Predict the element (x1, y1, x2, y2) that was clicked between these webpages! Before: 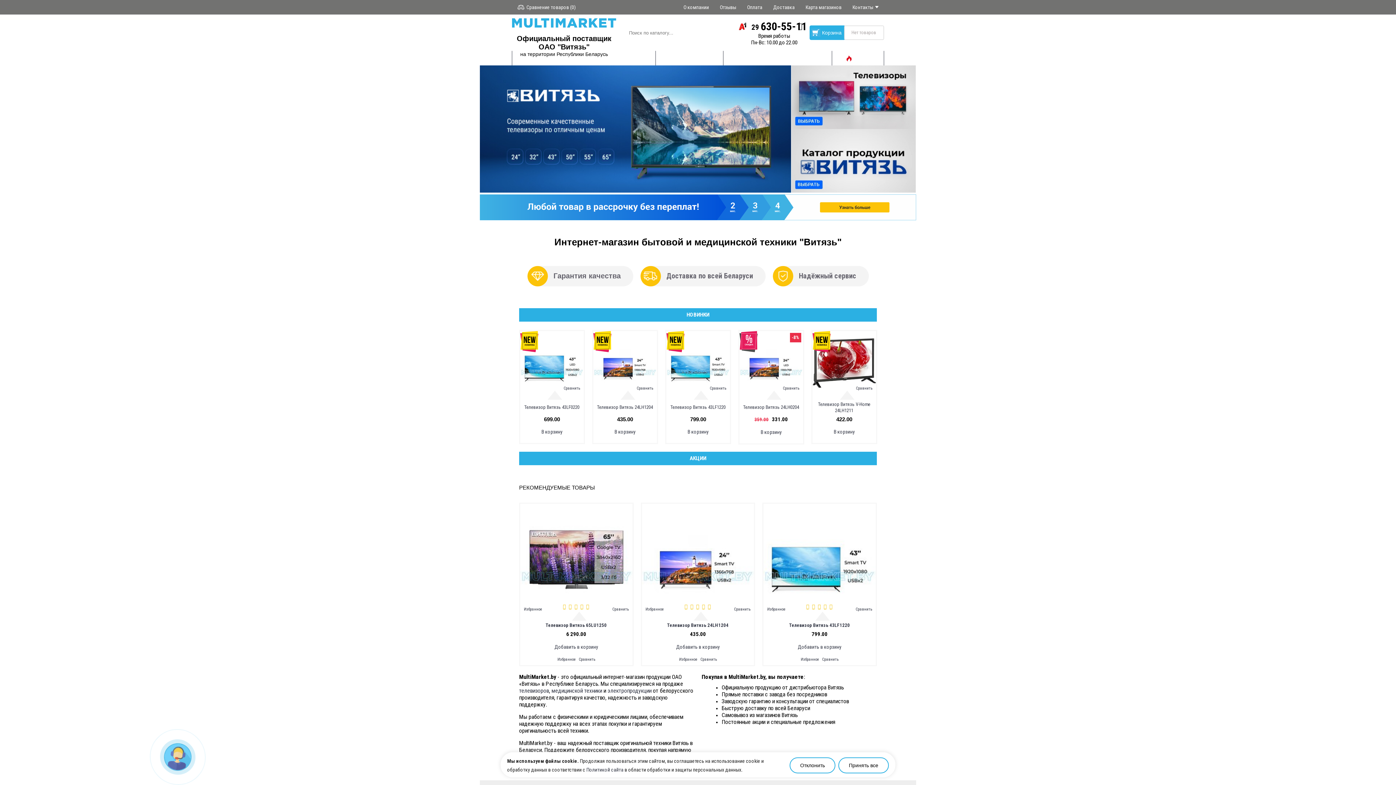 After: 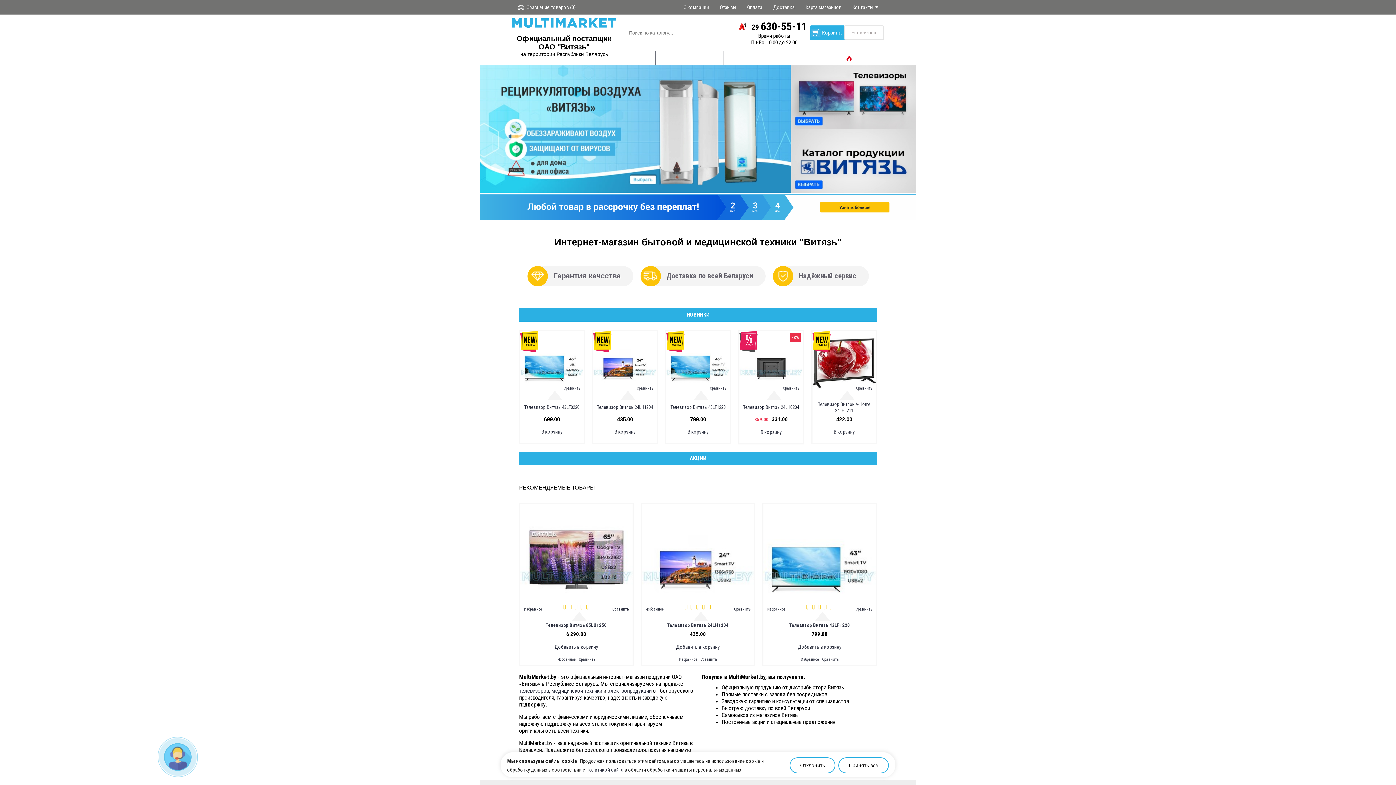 Action: bbox: (783, 386, 799, 390) label: Сравнить